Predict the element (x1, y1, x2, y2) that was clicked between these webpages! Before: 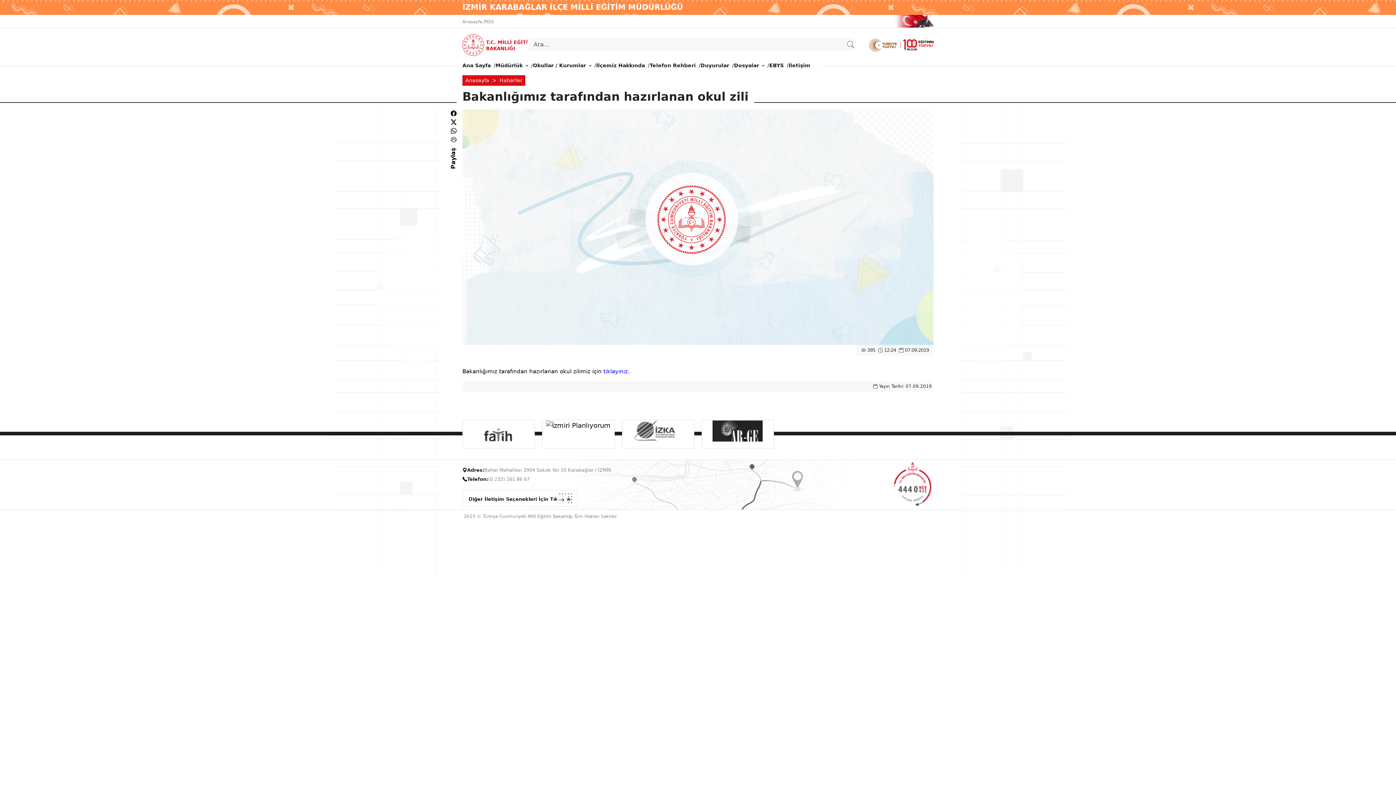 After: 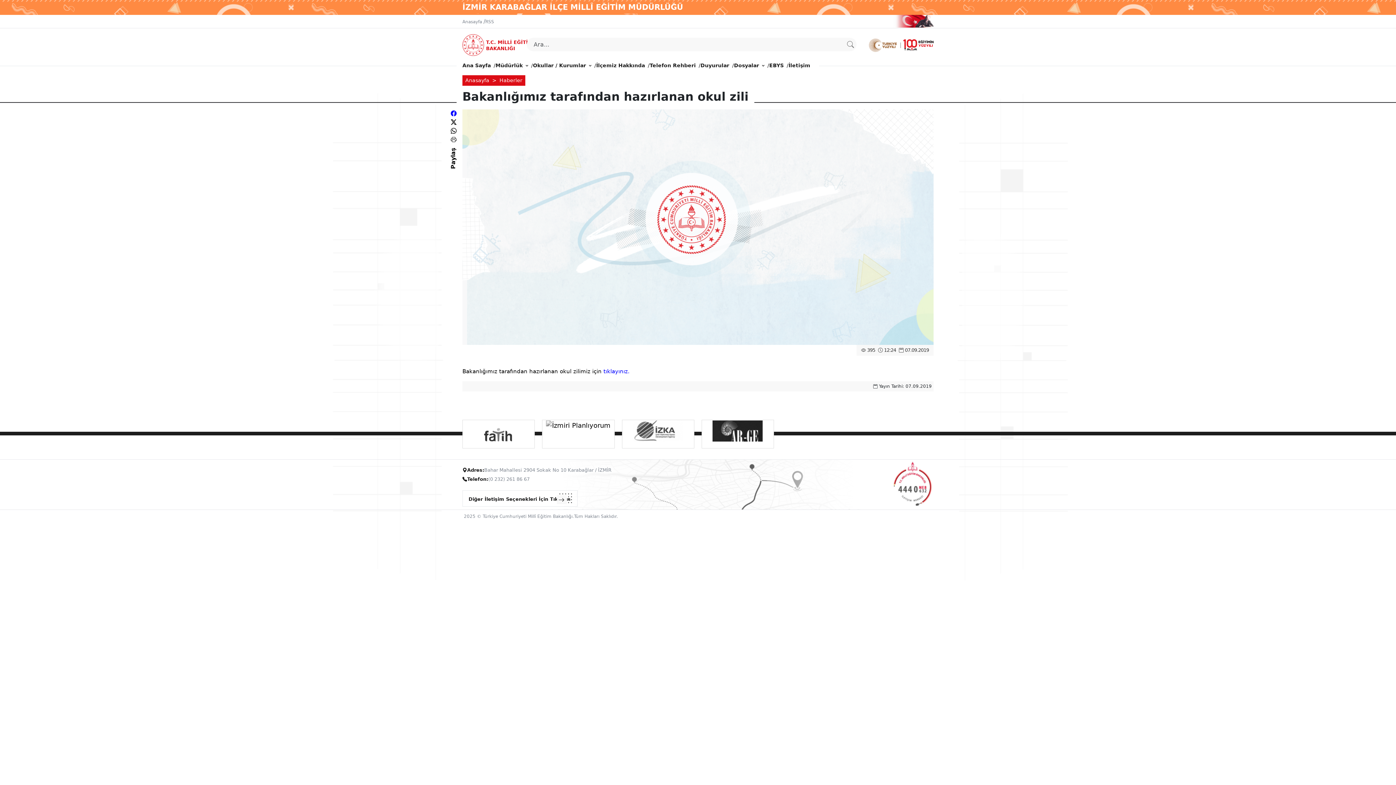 Action: bbox: (450, 110, 456, 117)